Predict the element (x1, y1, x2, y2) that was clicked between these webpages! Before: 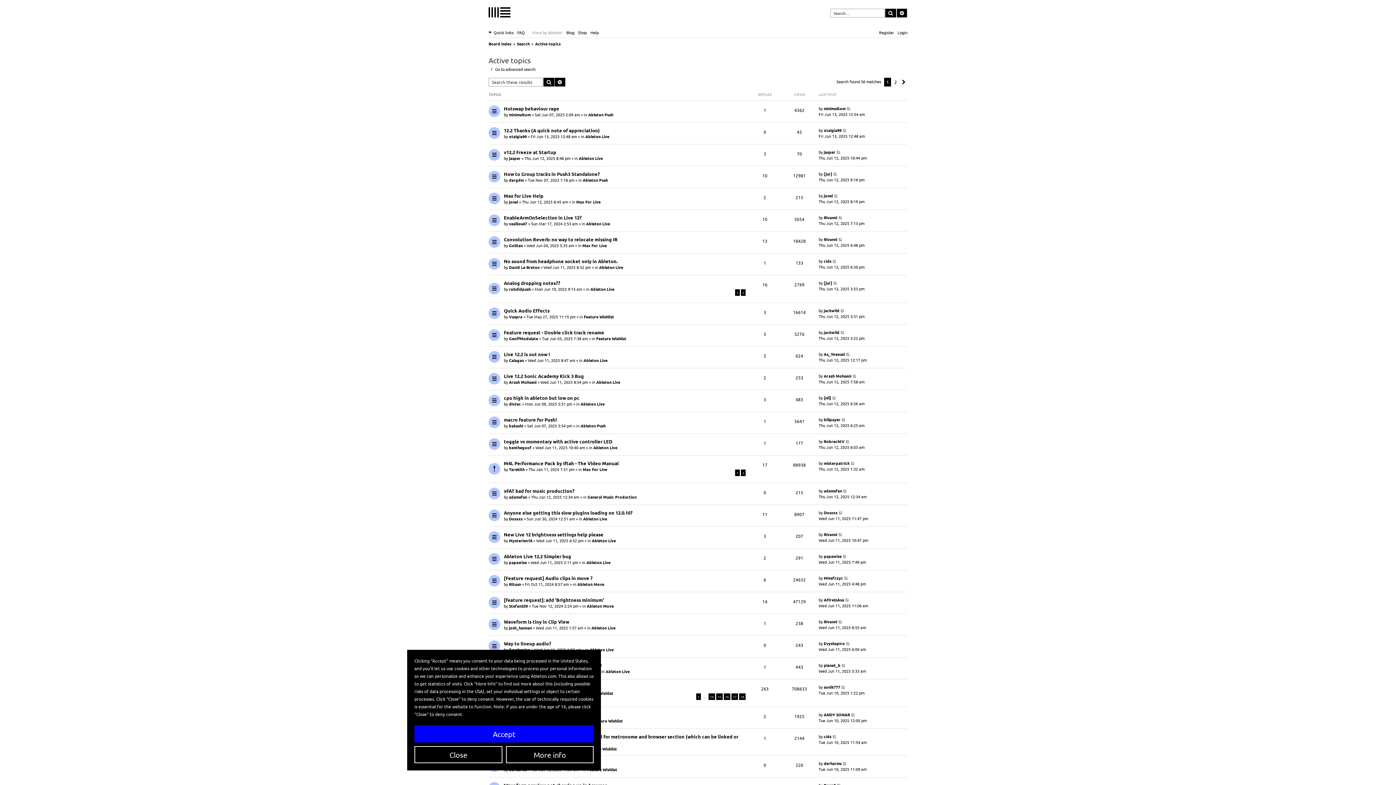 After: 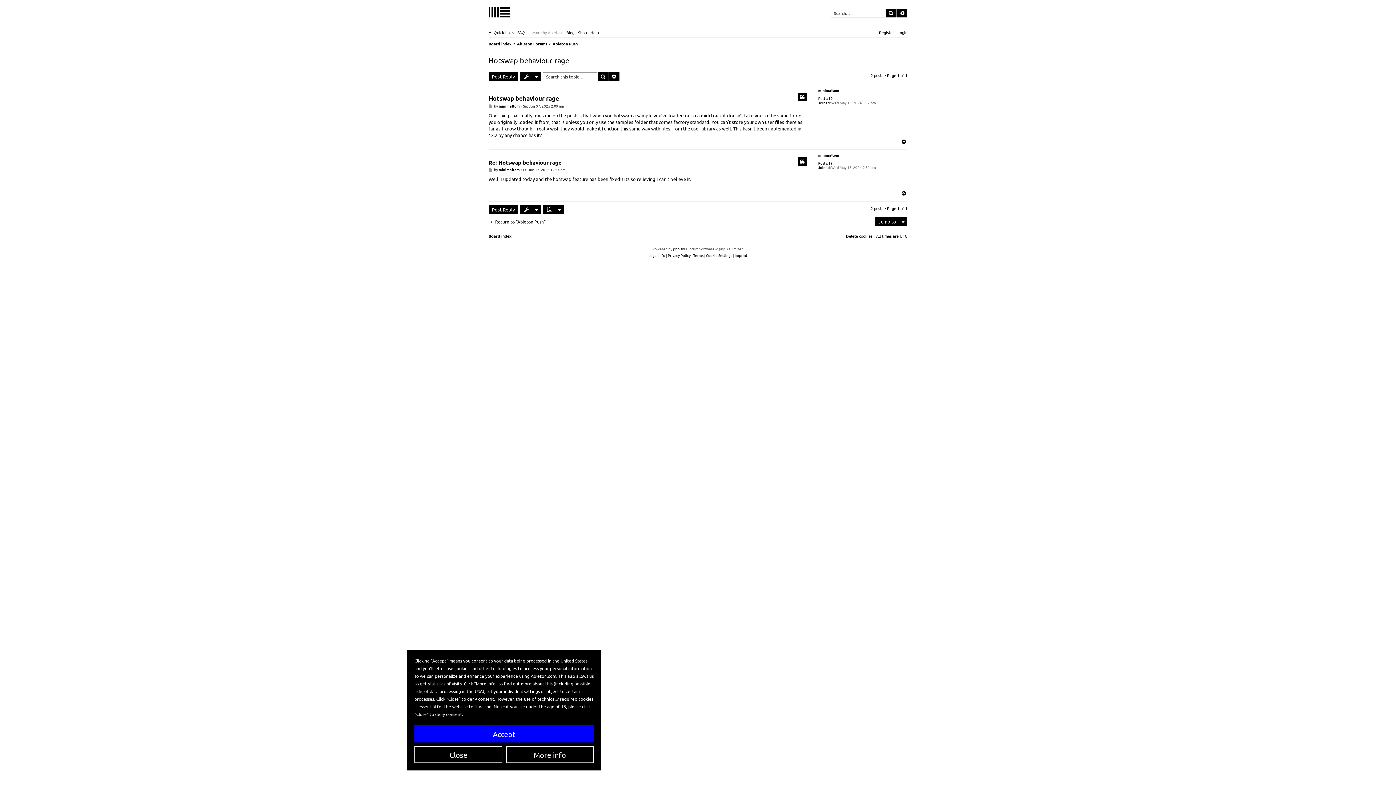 Action: label: Hotswap behaviour rage bbox: (504, 105, 559, 111)